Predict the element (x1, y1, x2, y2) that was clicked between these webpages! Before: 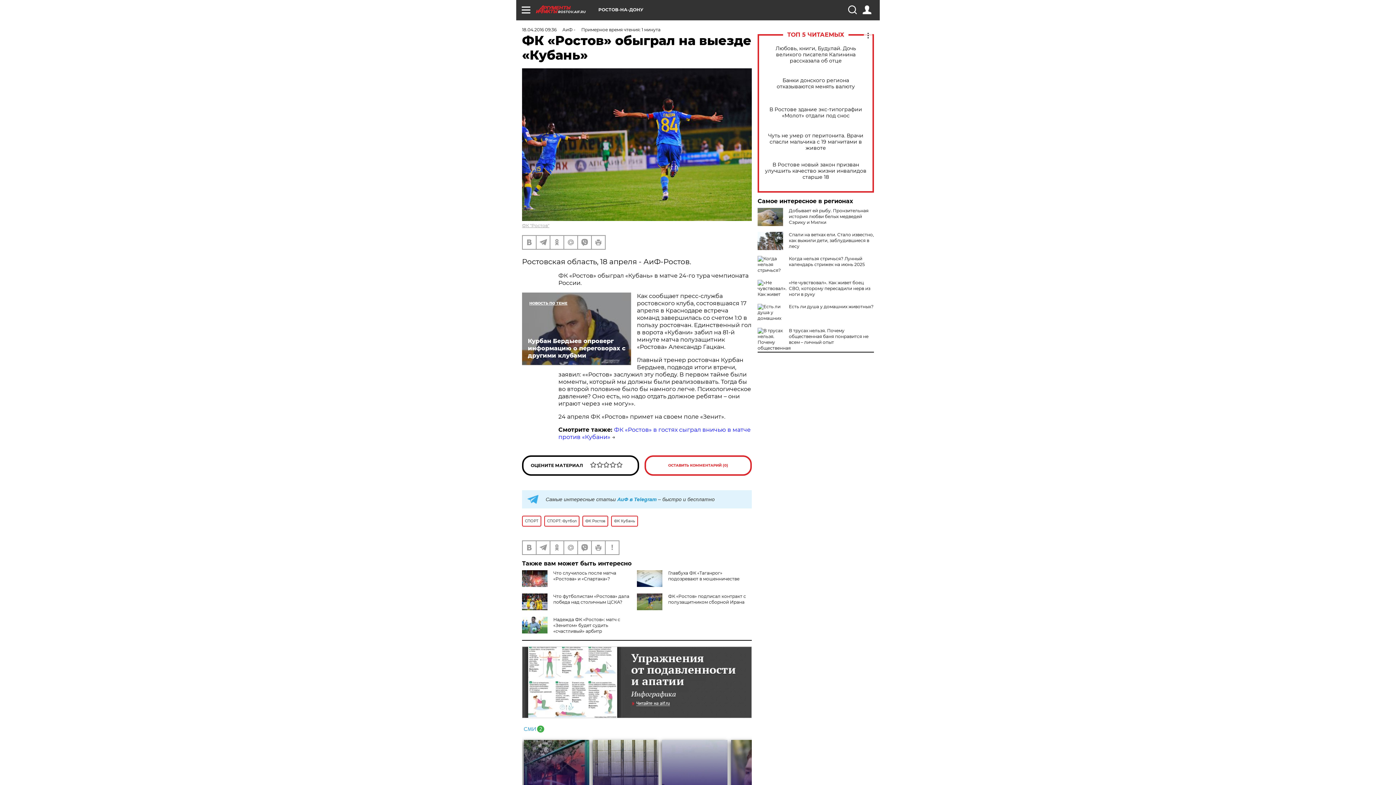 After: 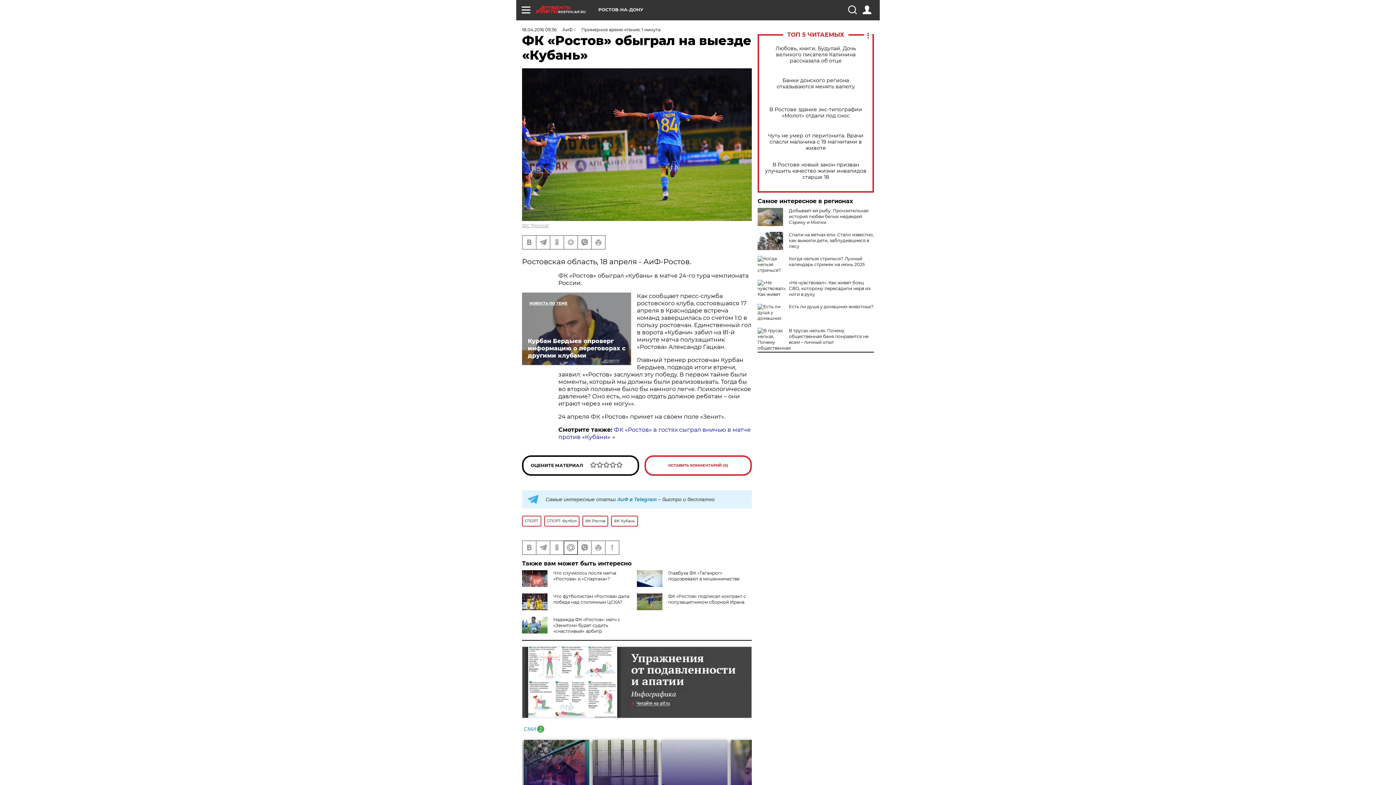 Action: bbox: (564, 541, 577, 554)